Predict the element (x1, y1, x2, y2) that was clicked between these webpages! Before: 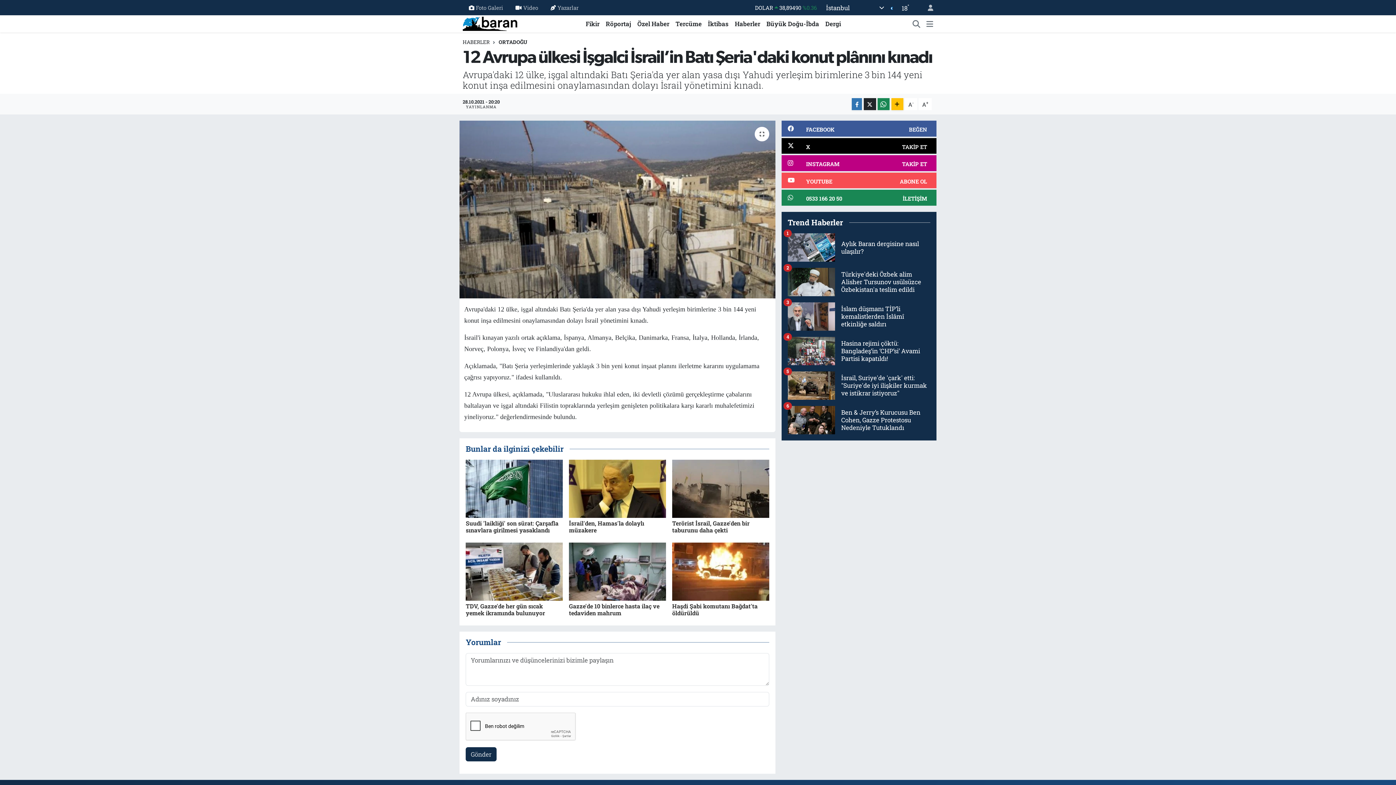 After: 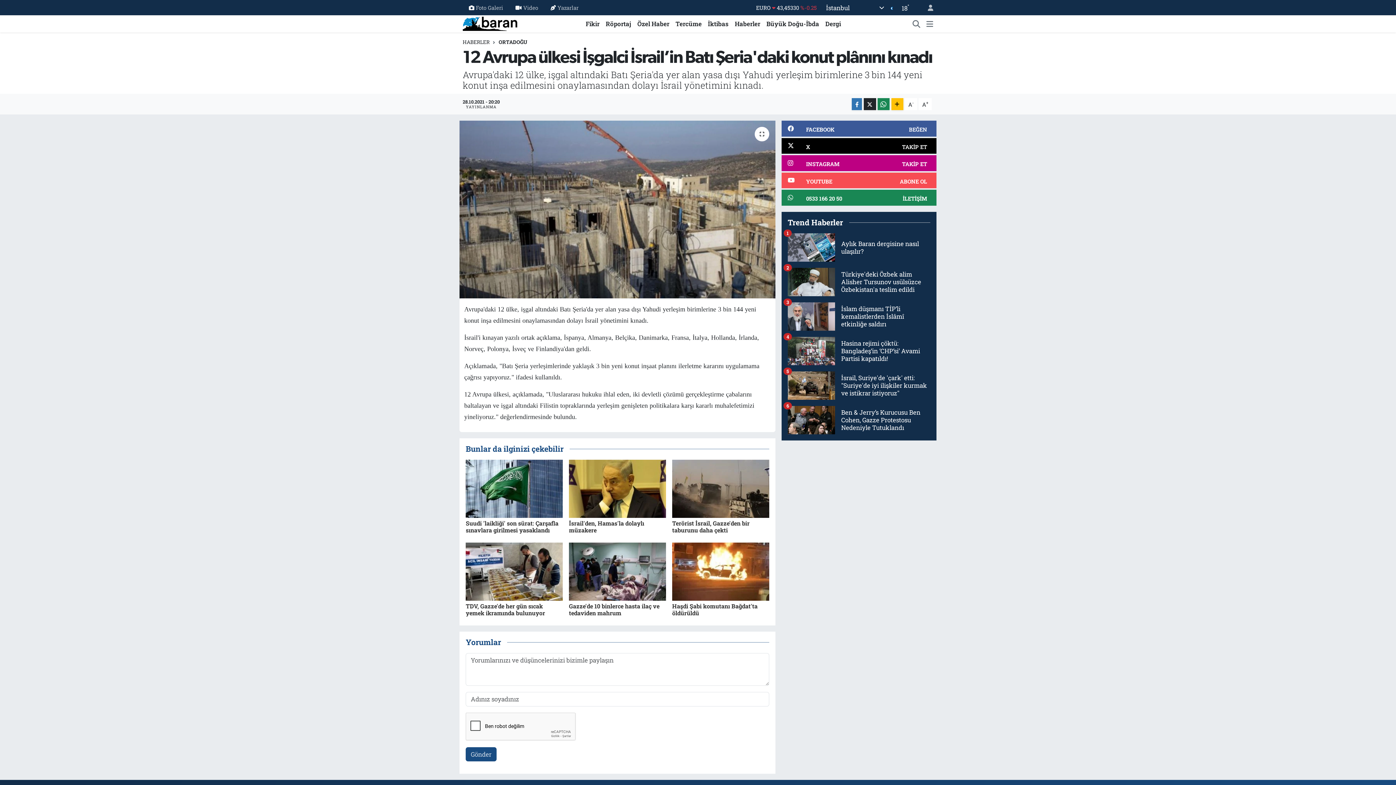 Action: bbox: (465, 747, 496, 761) label: Gönder